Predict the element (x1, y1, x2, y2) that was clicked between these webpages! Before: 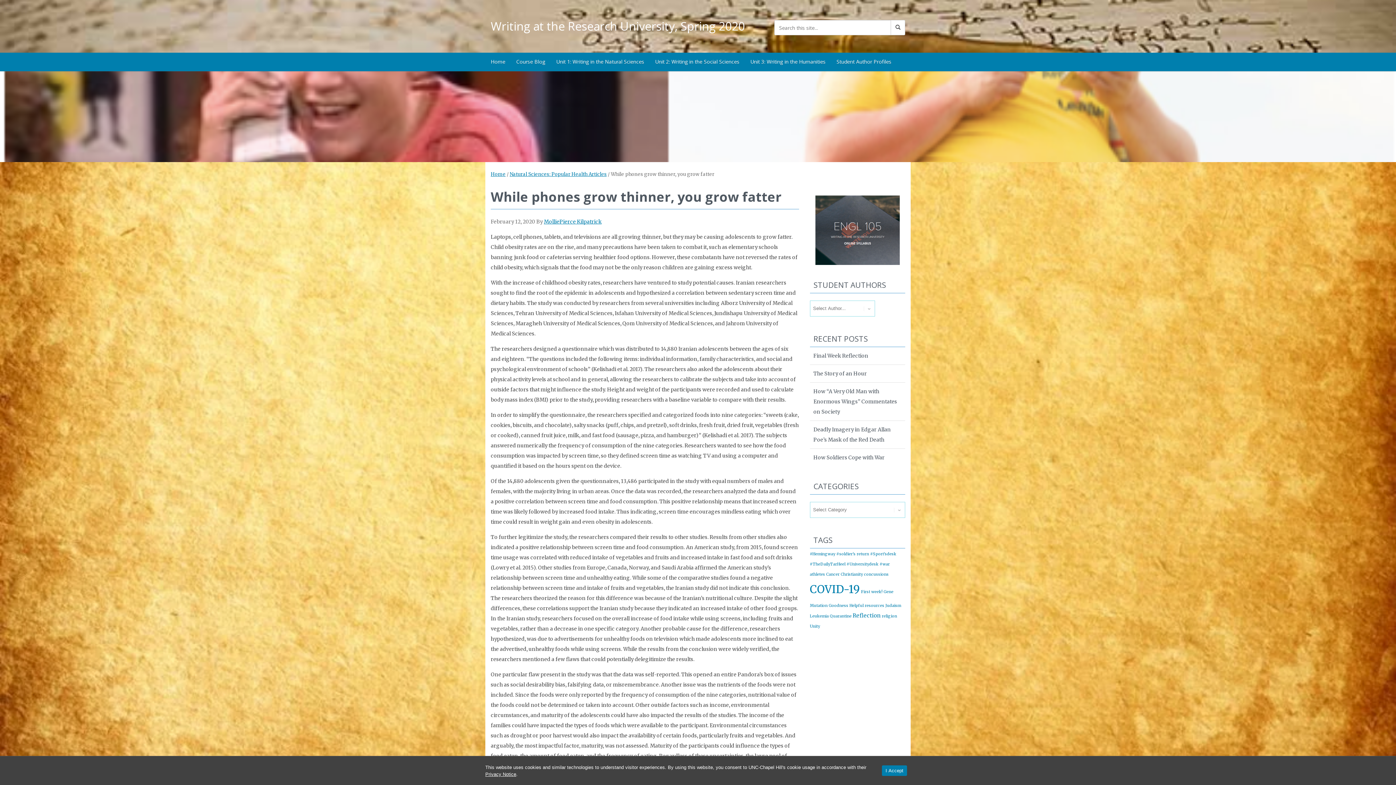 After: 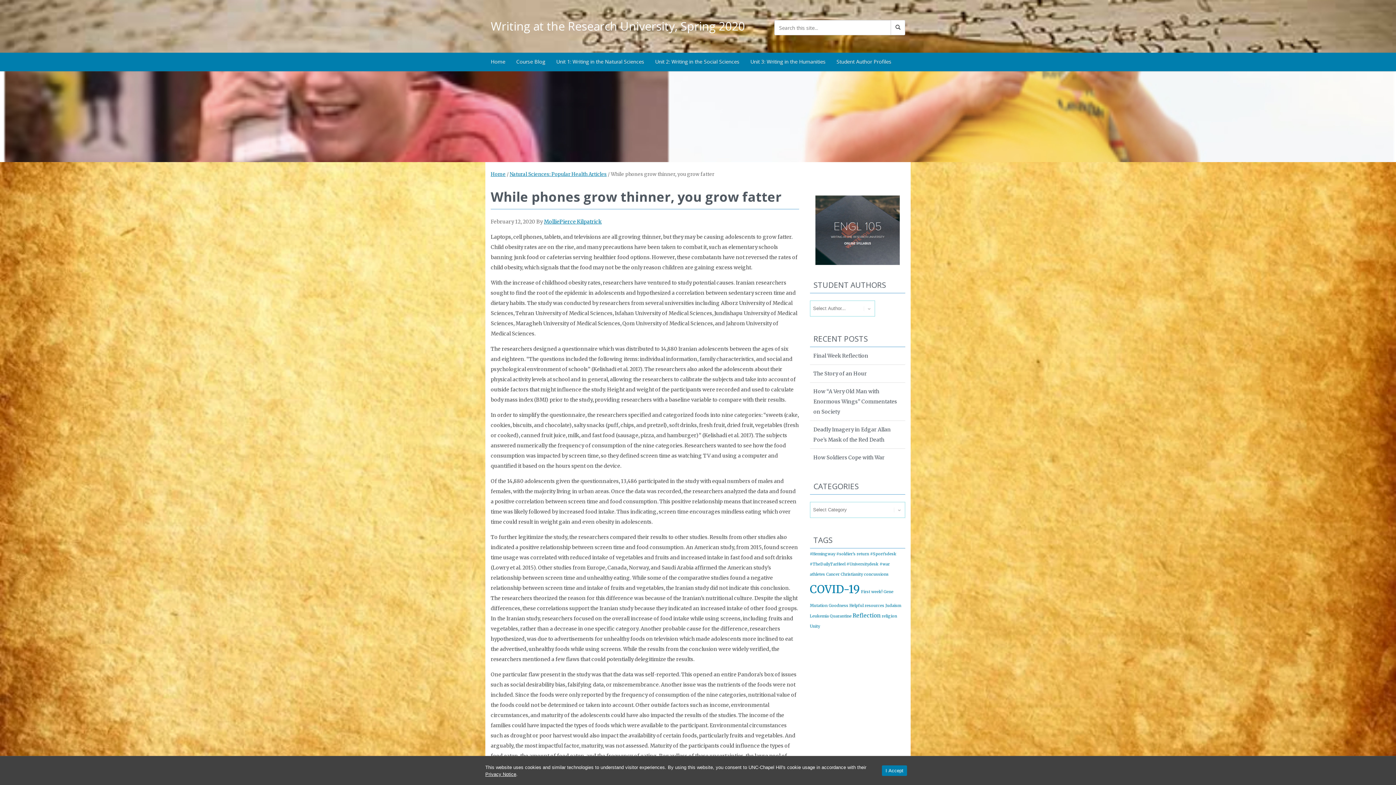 Action: bbox: (815, 226, 900, 233)